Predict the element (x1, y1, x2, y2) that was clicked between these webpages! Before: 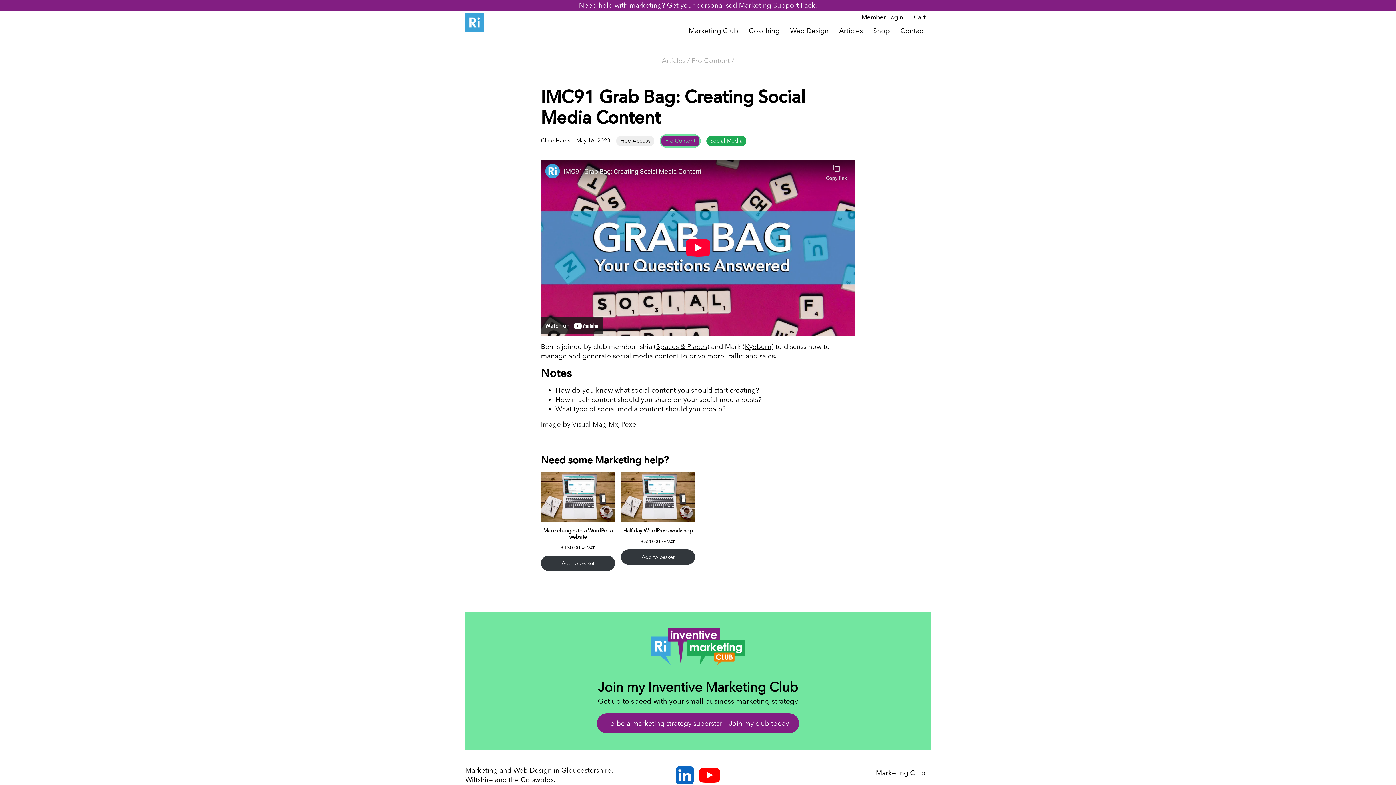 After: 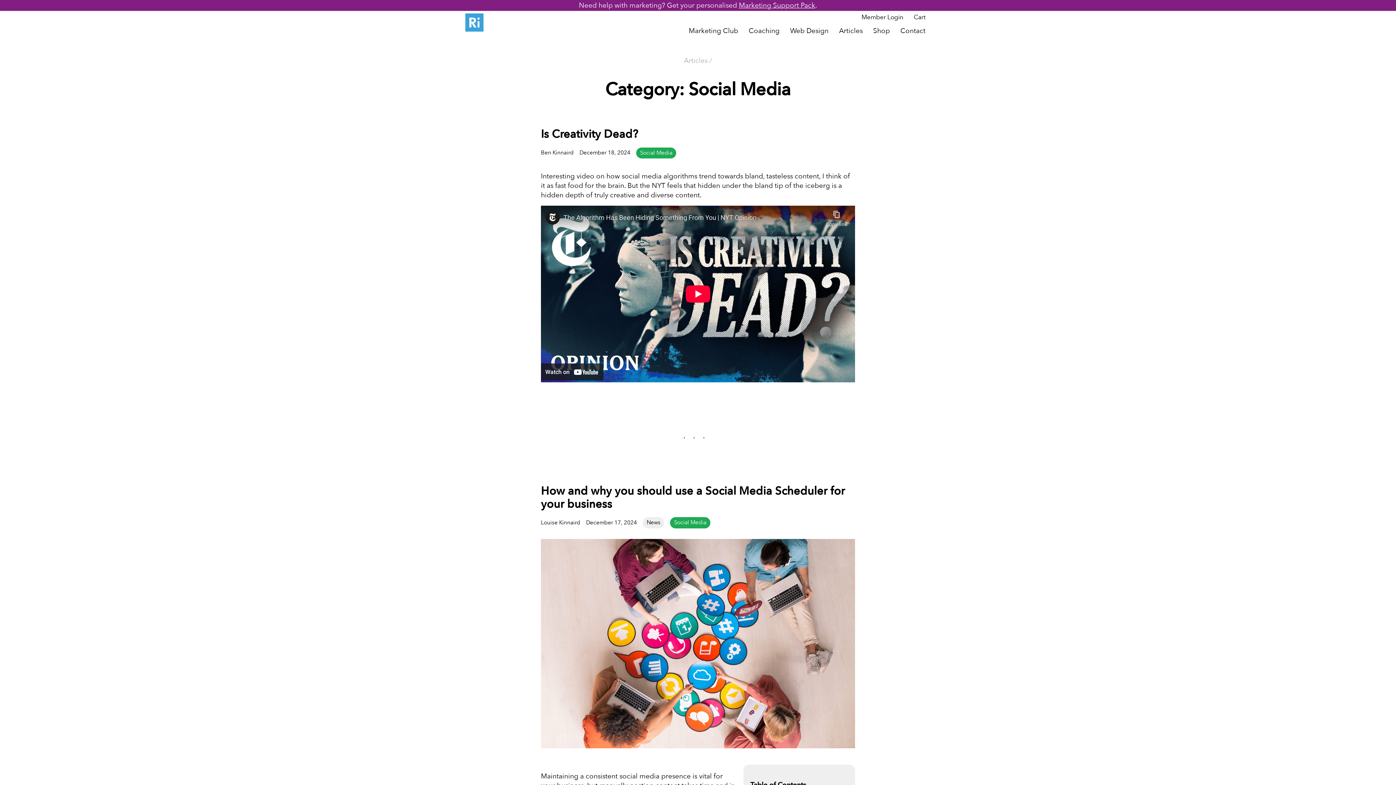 Action: label: Social Media bbox: (706, 135, 746, 146)